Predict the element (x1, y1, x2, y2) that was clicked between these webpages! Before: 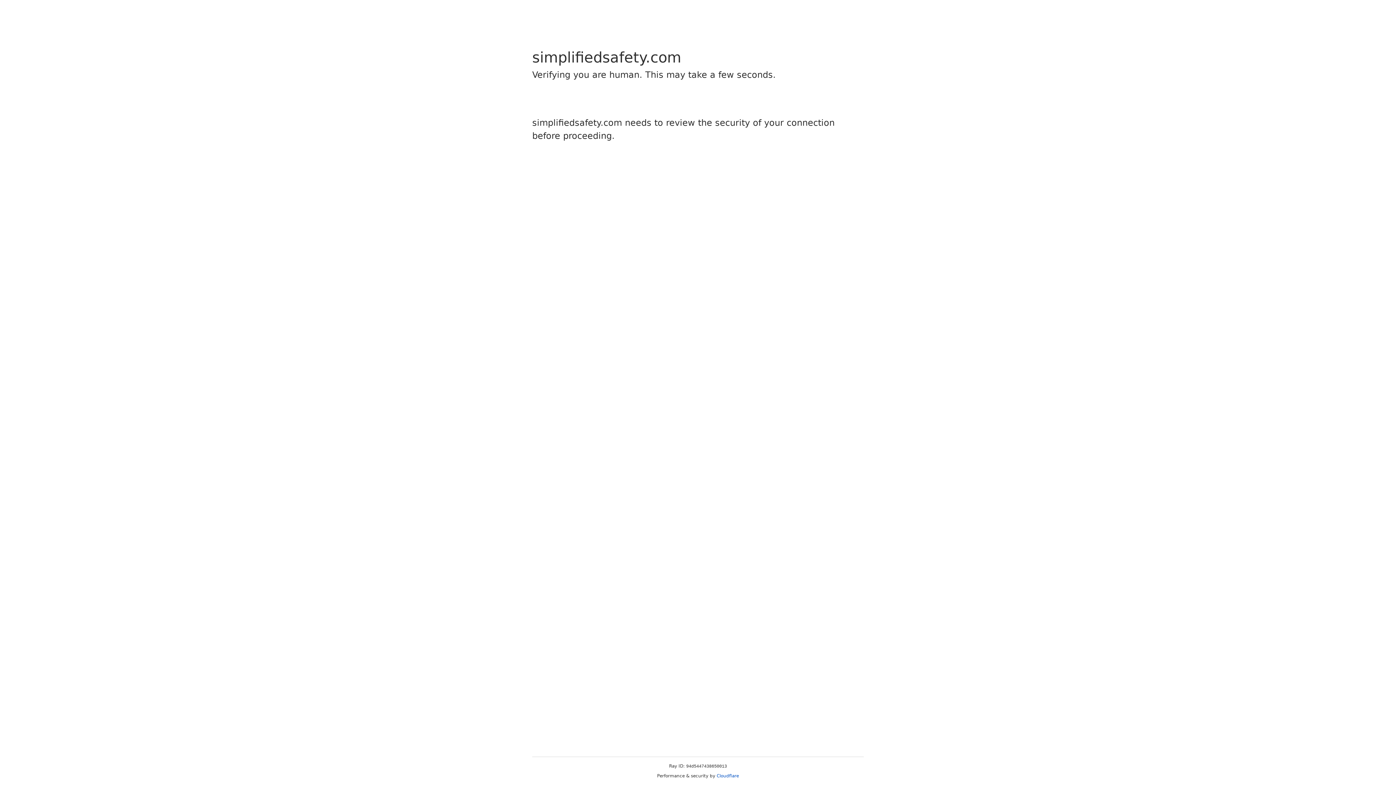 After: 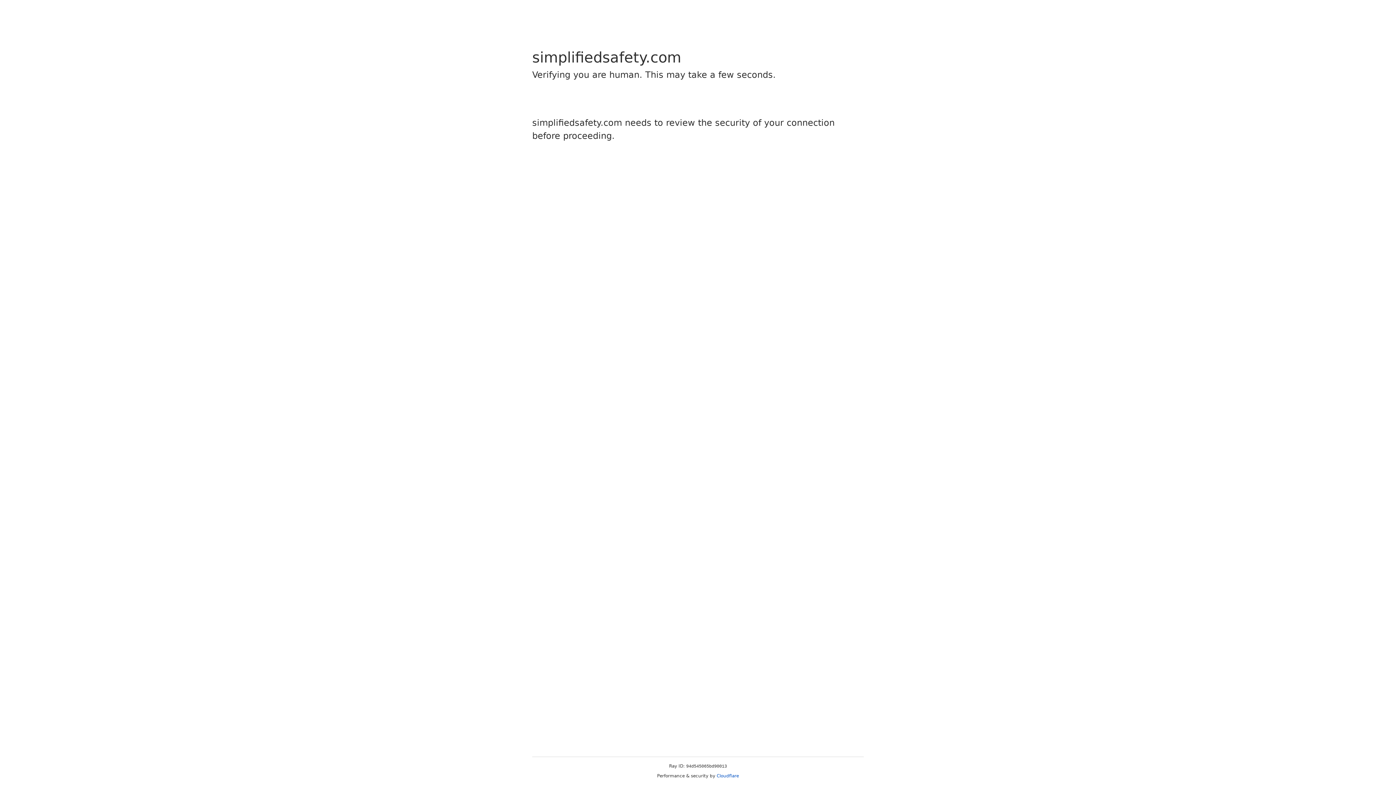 Action: label: Cloudflare bbox: (716, 773, 739, 778)